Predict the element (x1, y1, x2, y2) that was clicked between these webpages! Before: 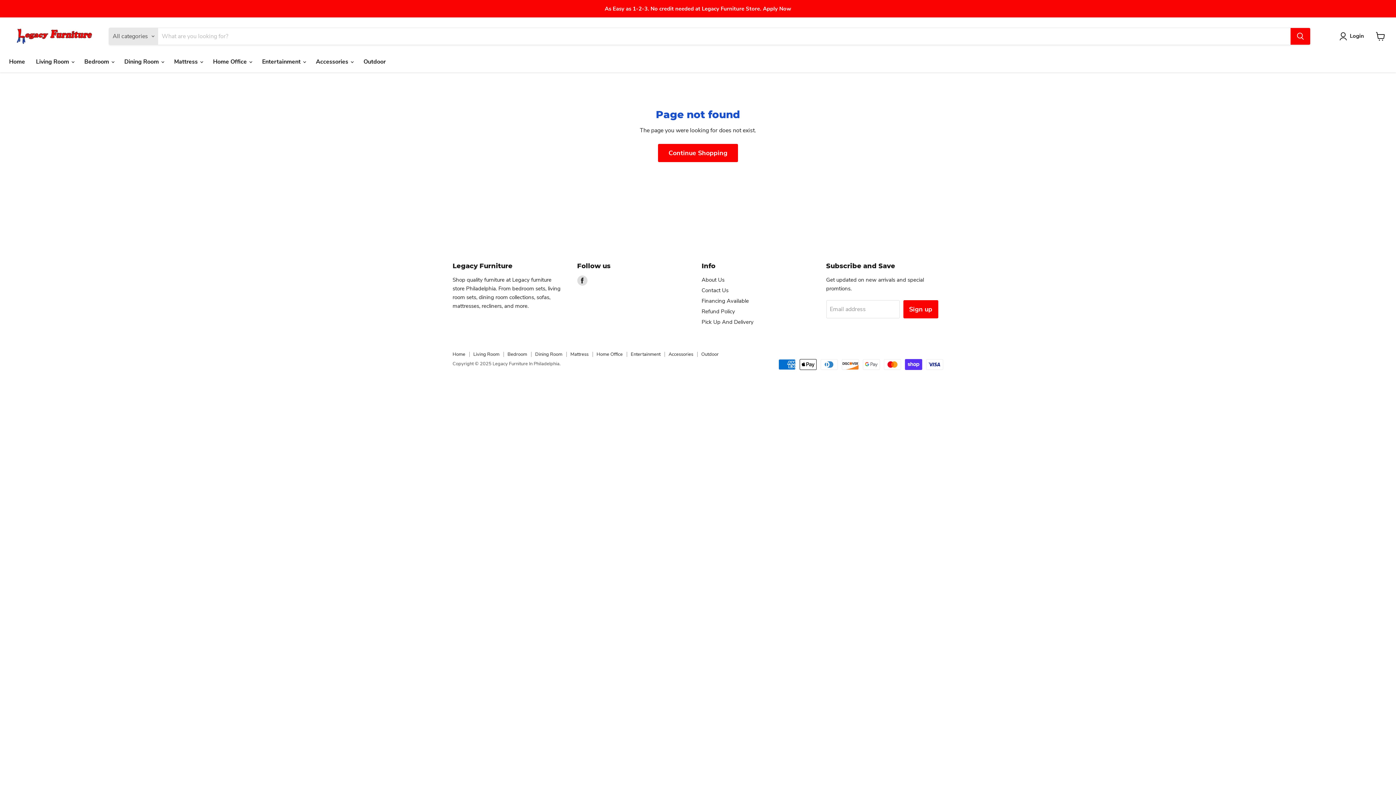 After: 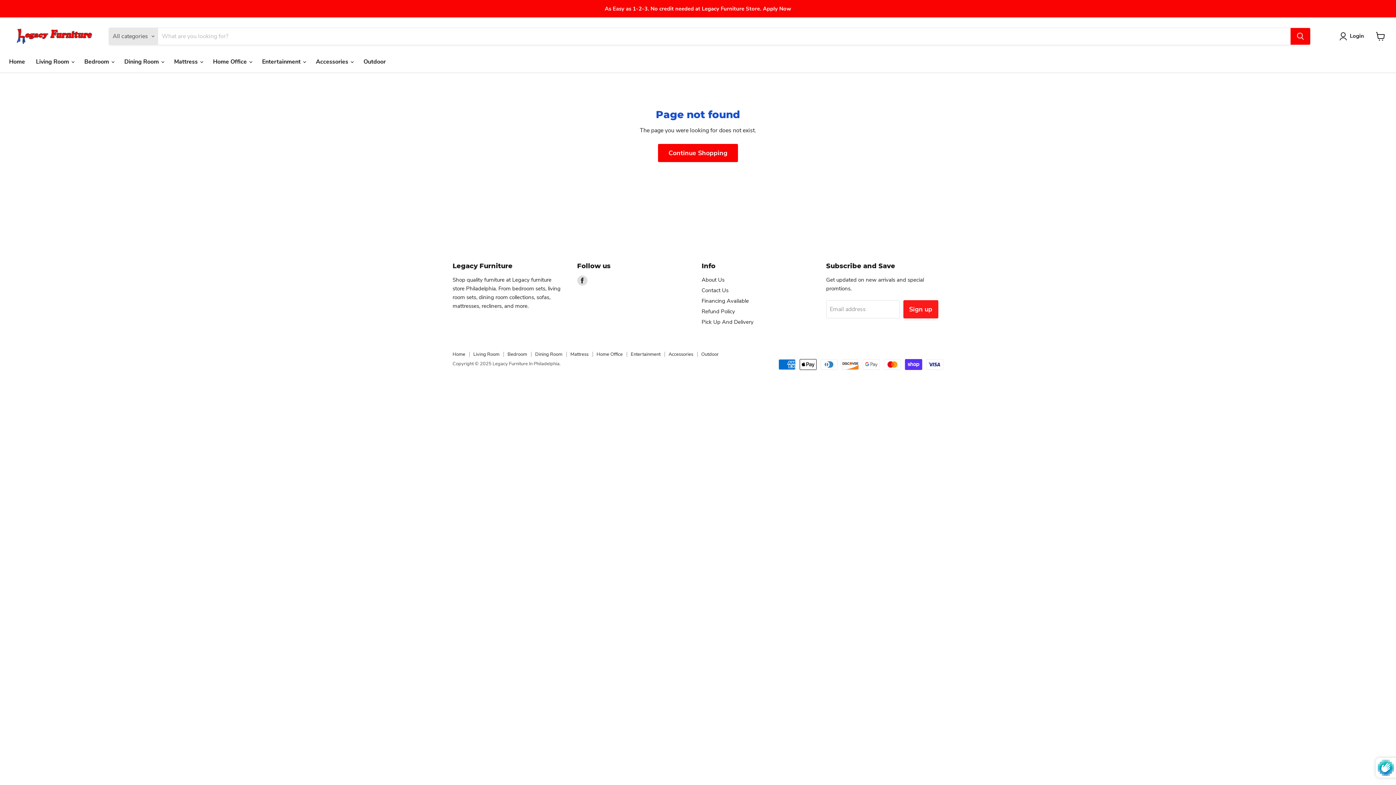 Action: bbox: (903, 300, 938, 318) label: Sign up